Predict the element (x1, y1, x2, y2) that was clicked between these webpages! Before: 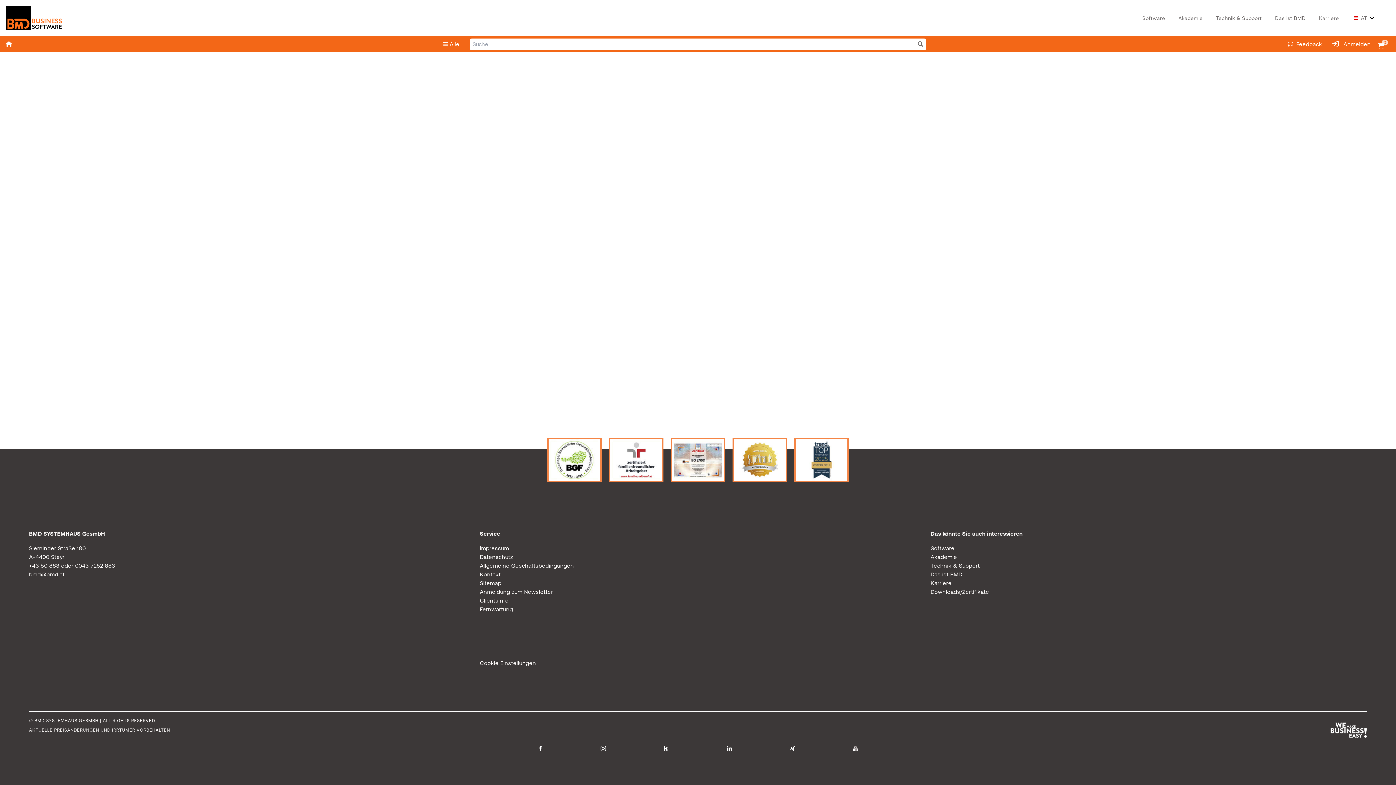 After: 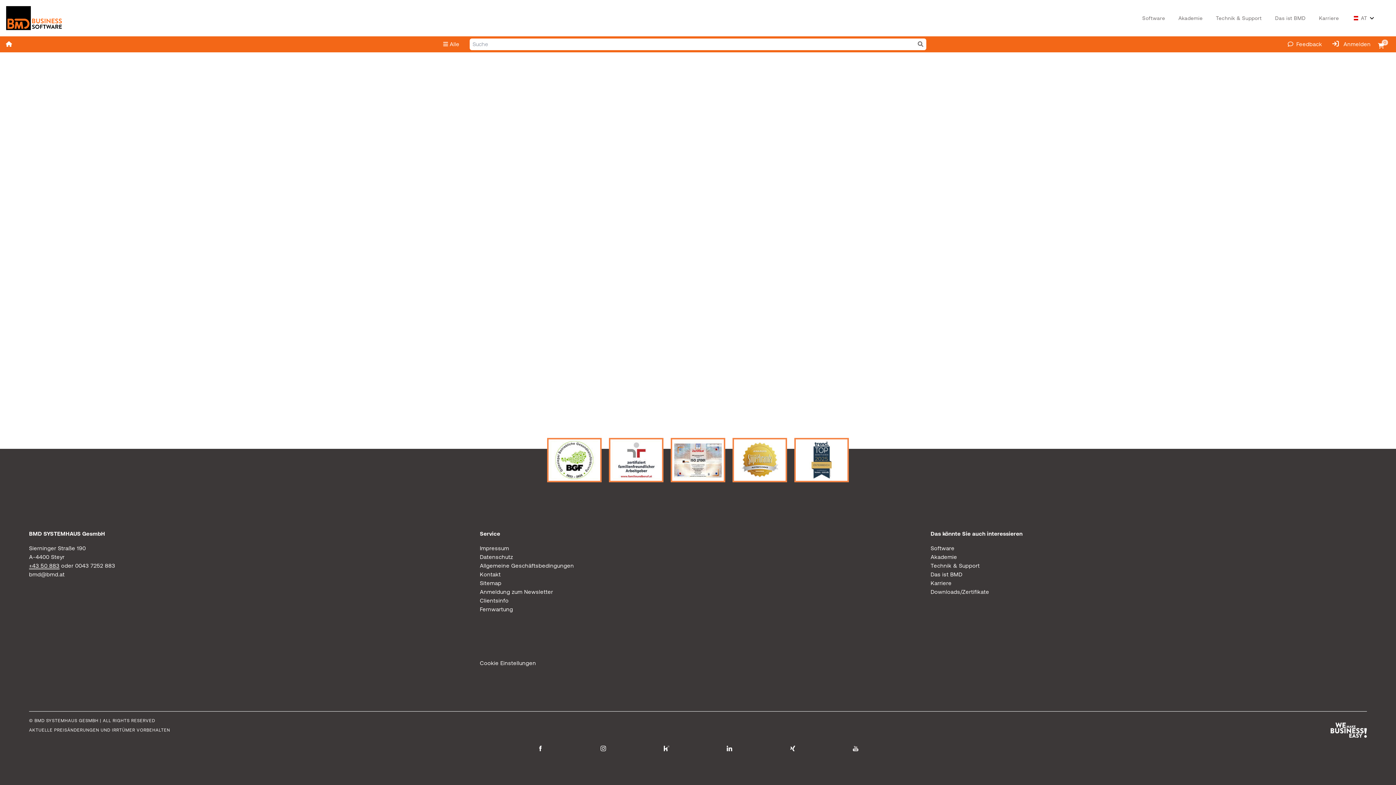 Action: label: +43 50 883 bbox: (29, 562, 59, 569)